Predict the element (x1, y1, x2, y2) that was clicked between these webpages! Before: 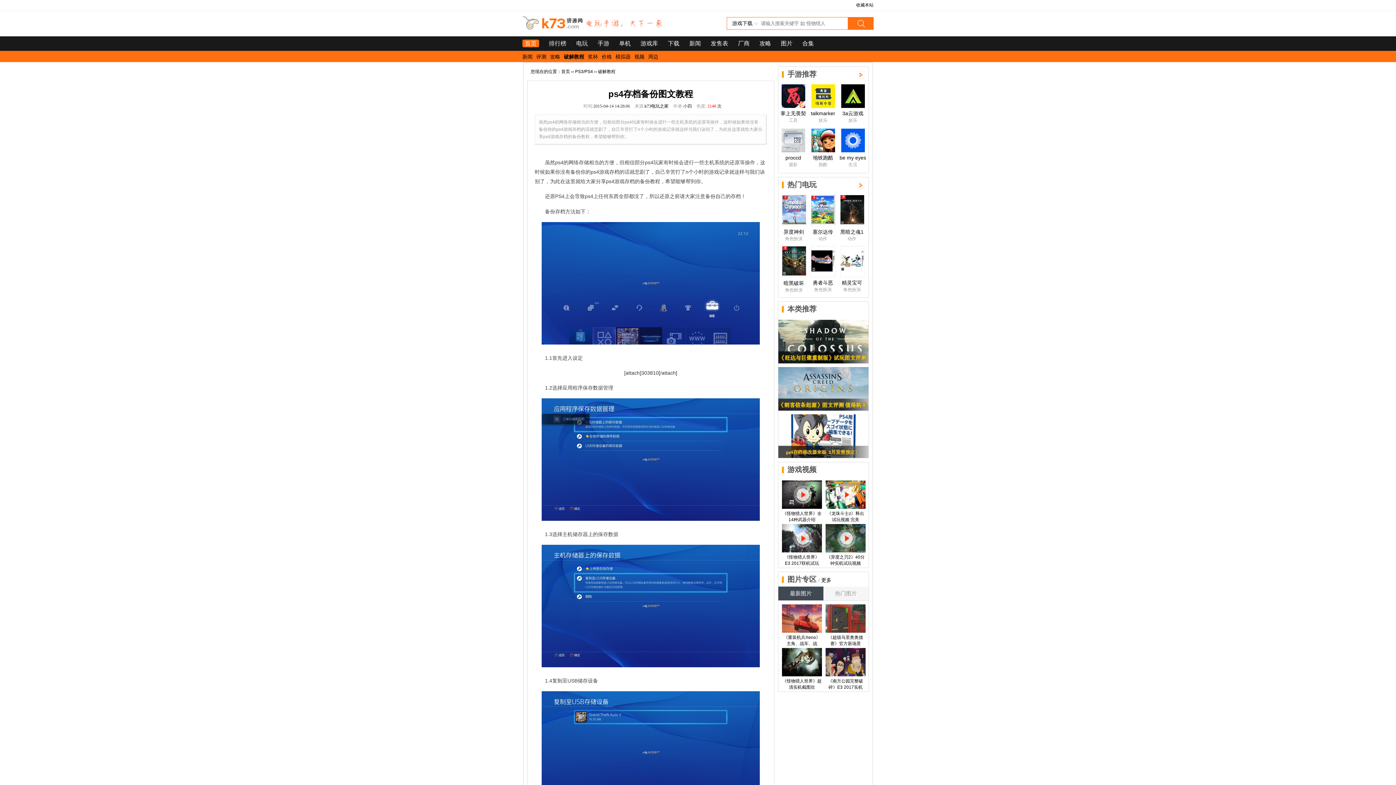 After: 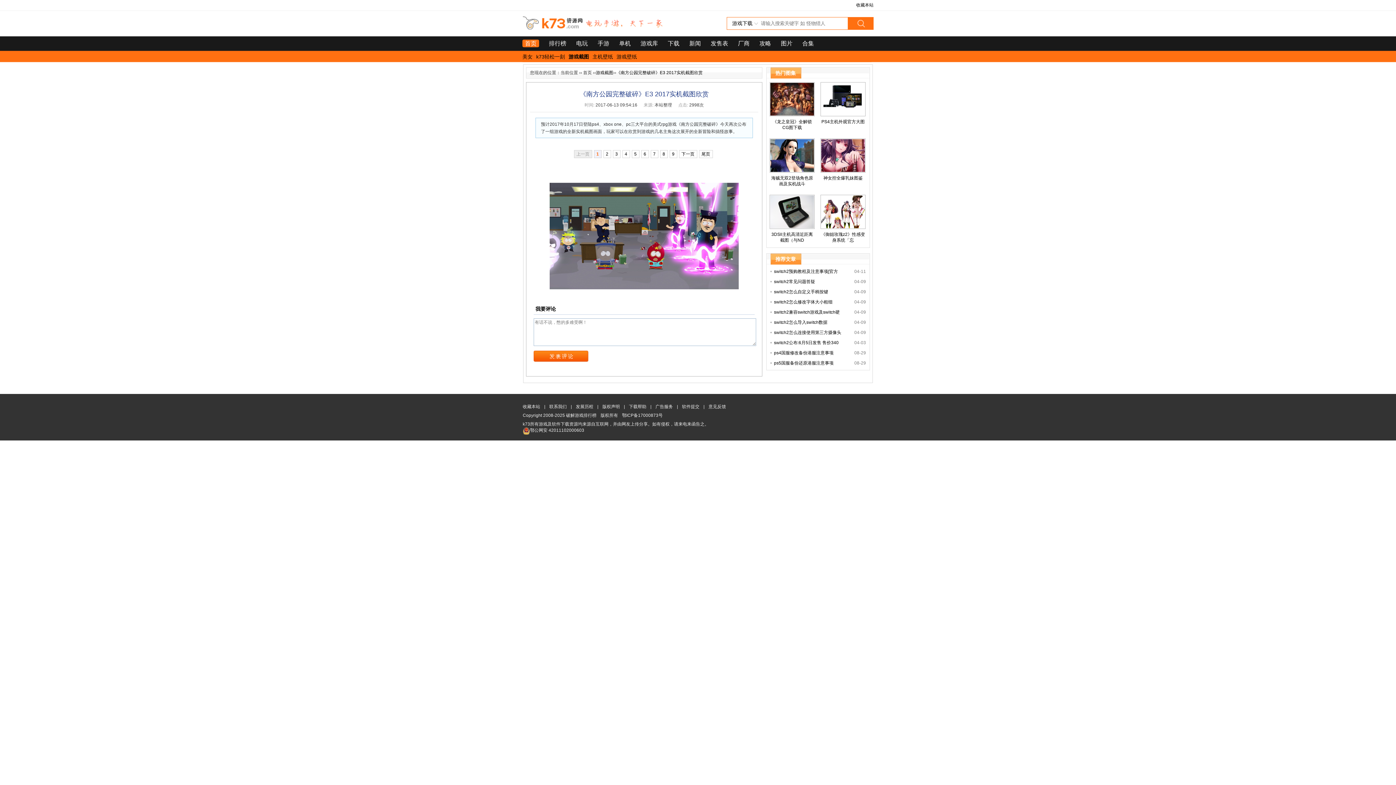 Action: bbox: (825, 648, 865, 690) label: 《南方公园完整破碎》E3 2017实机